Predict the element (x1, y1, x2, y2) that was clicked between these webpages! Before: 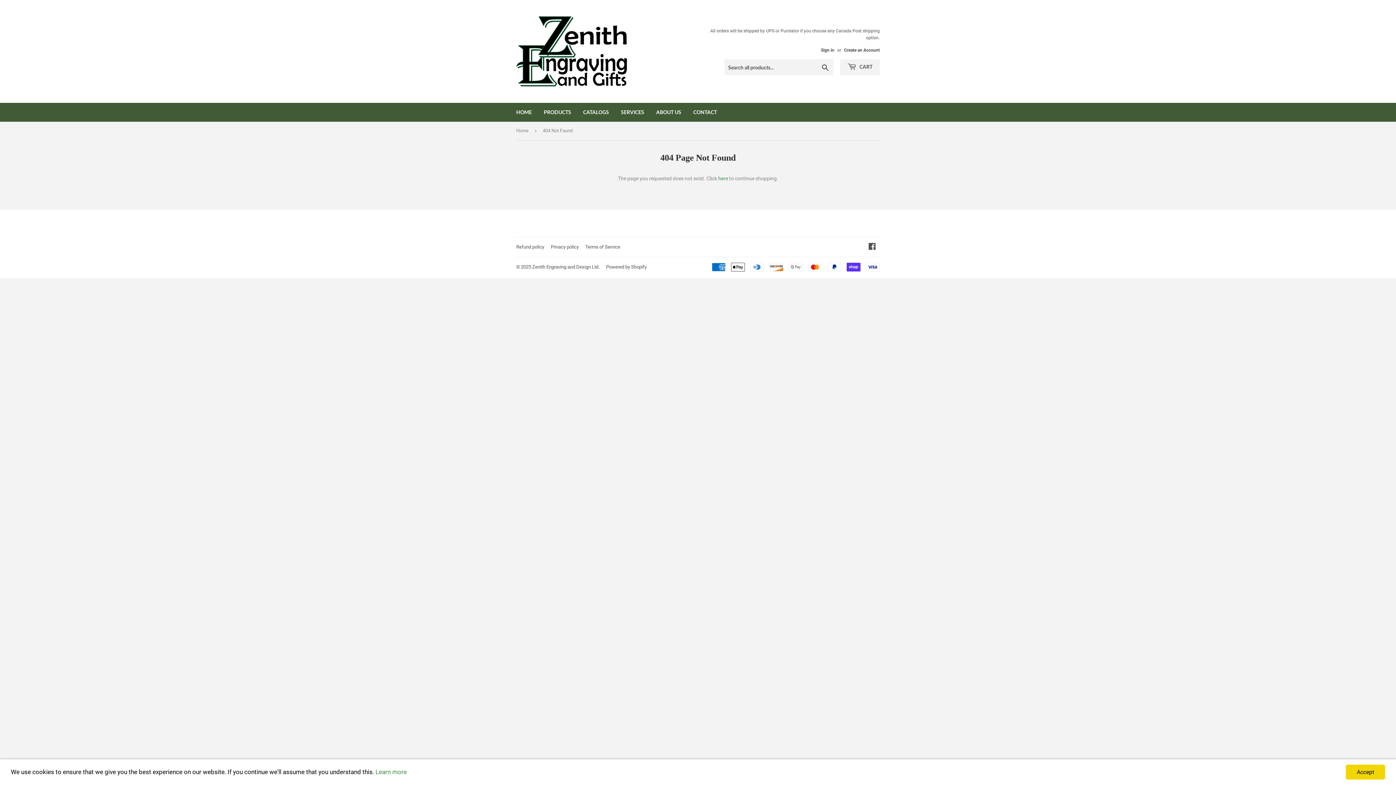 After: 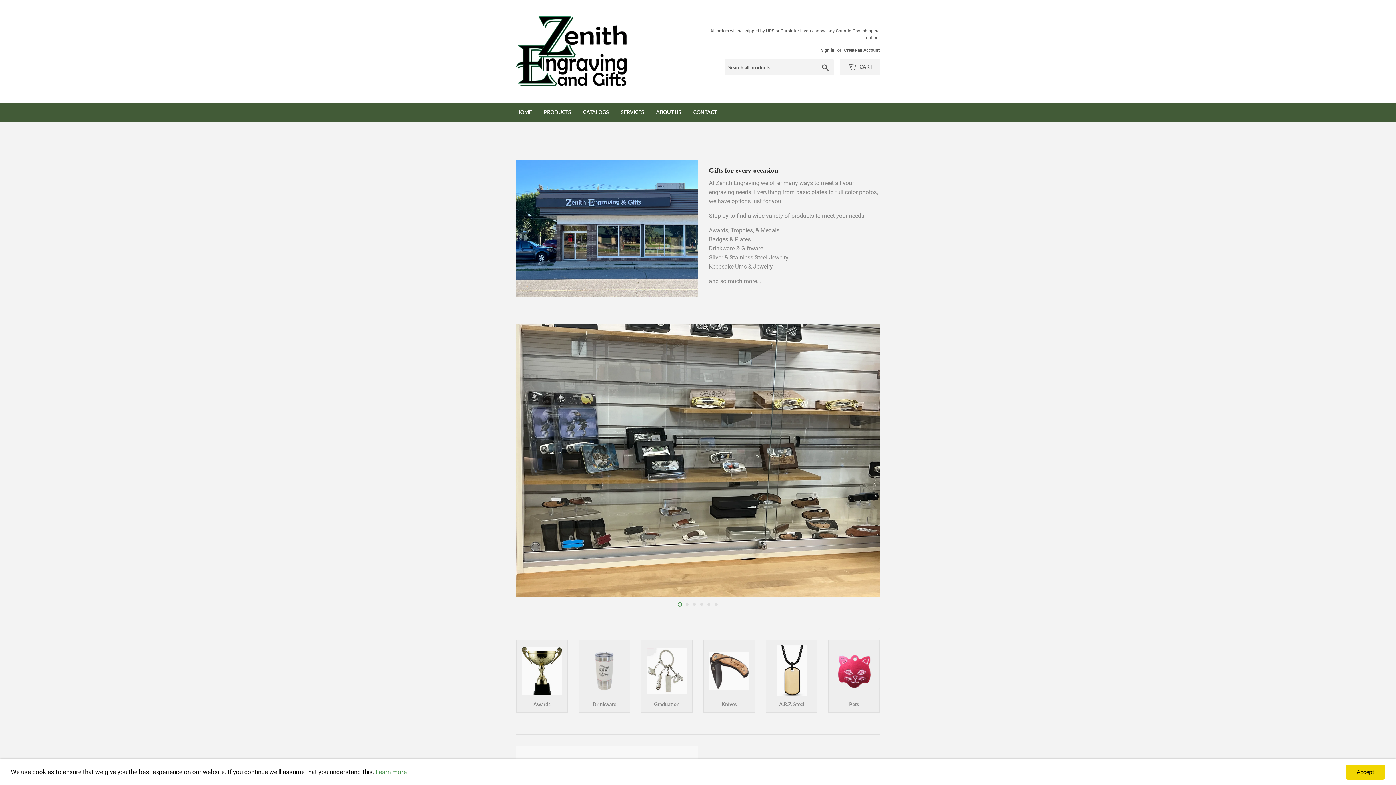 Action: label: Home bbox: (516, 121, 531, 140)